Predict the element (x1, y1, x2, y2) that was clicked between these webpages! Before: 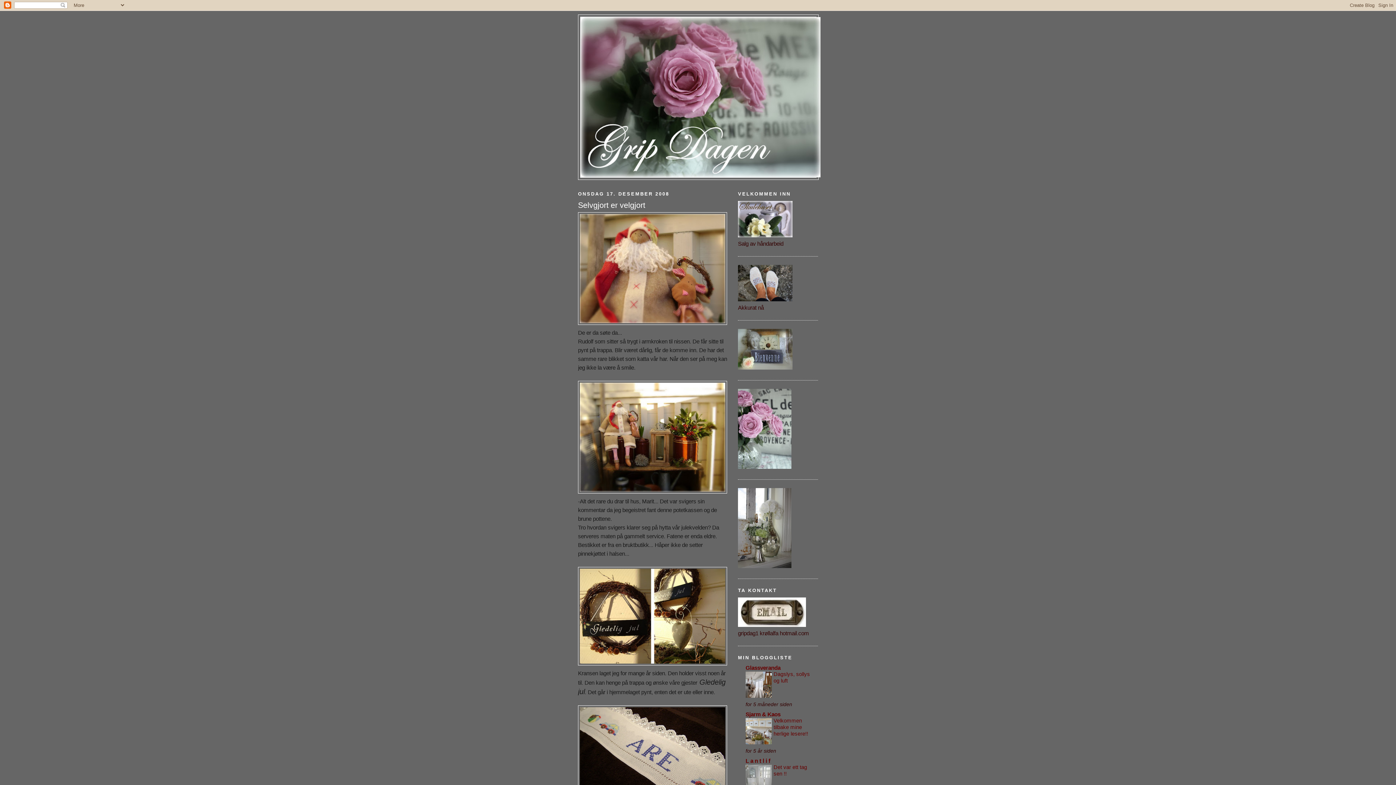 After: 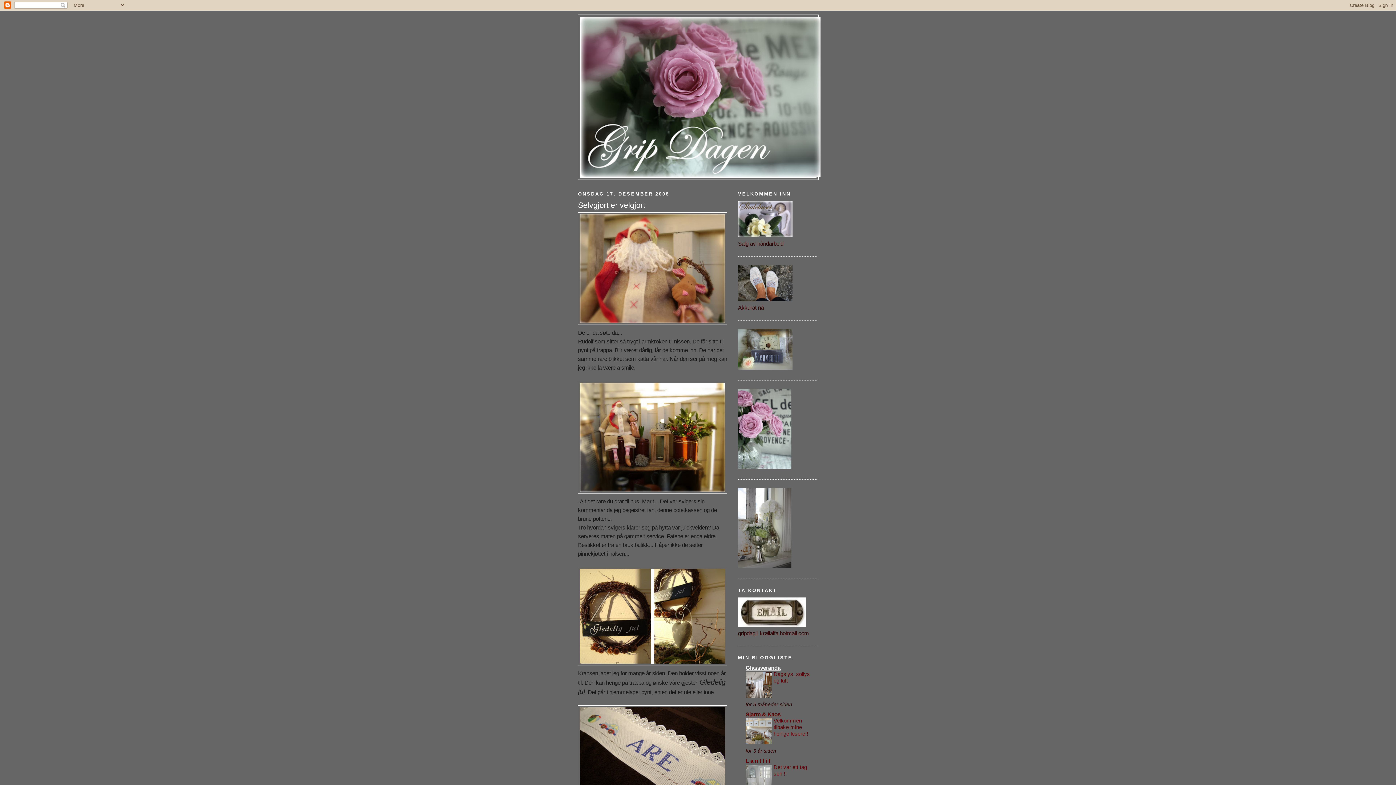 Action: bbox: (745, 665, 780, 671) label: Glassveranda